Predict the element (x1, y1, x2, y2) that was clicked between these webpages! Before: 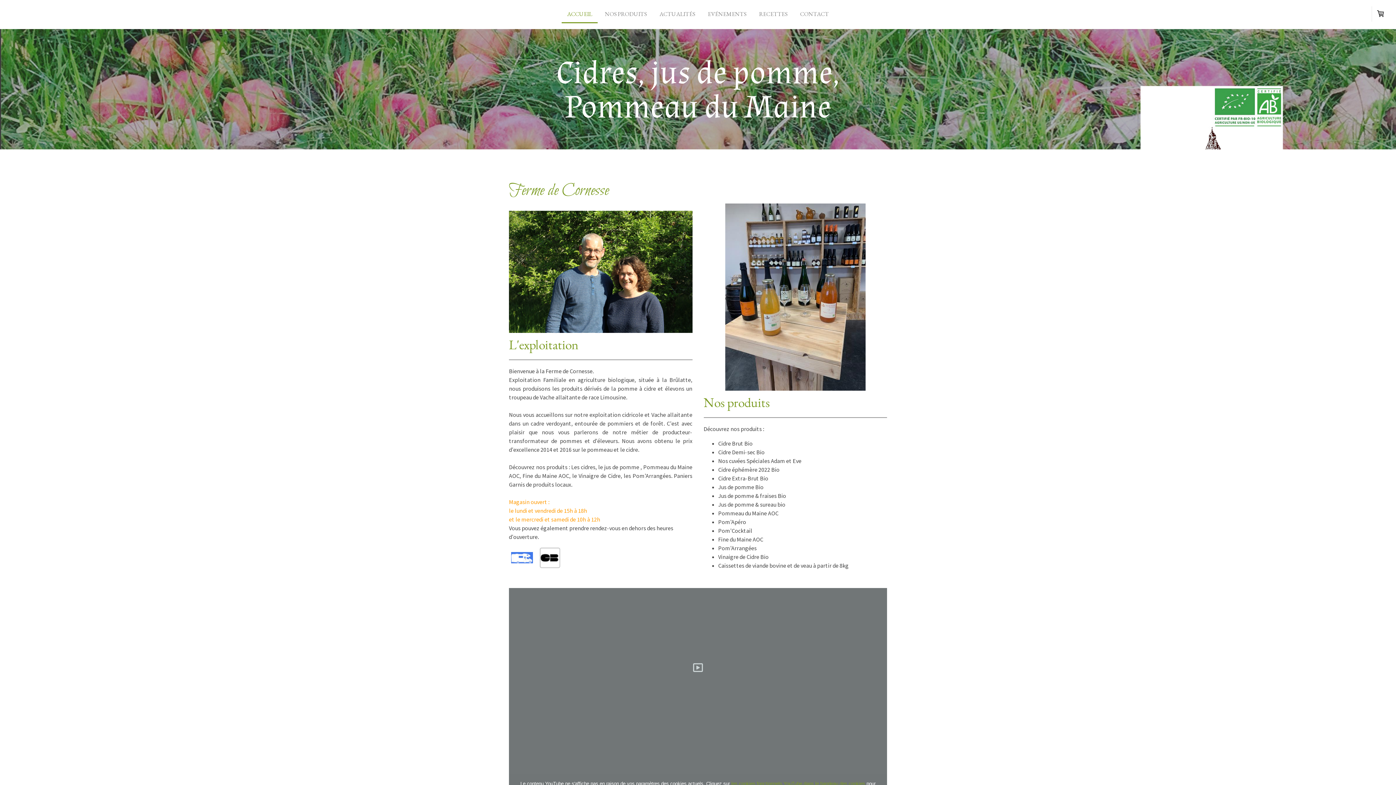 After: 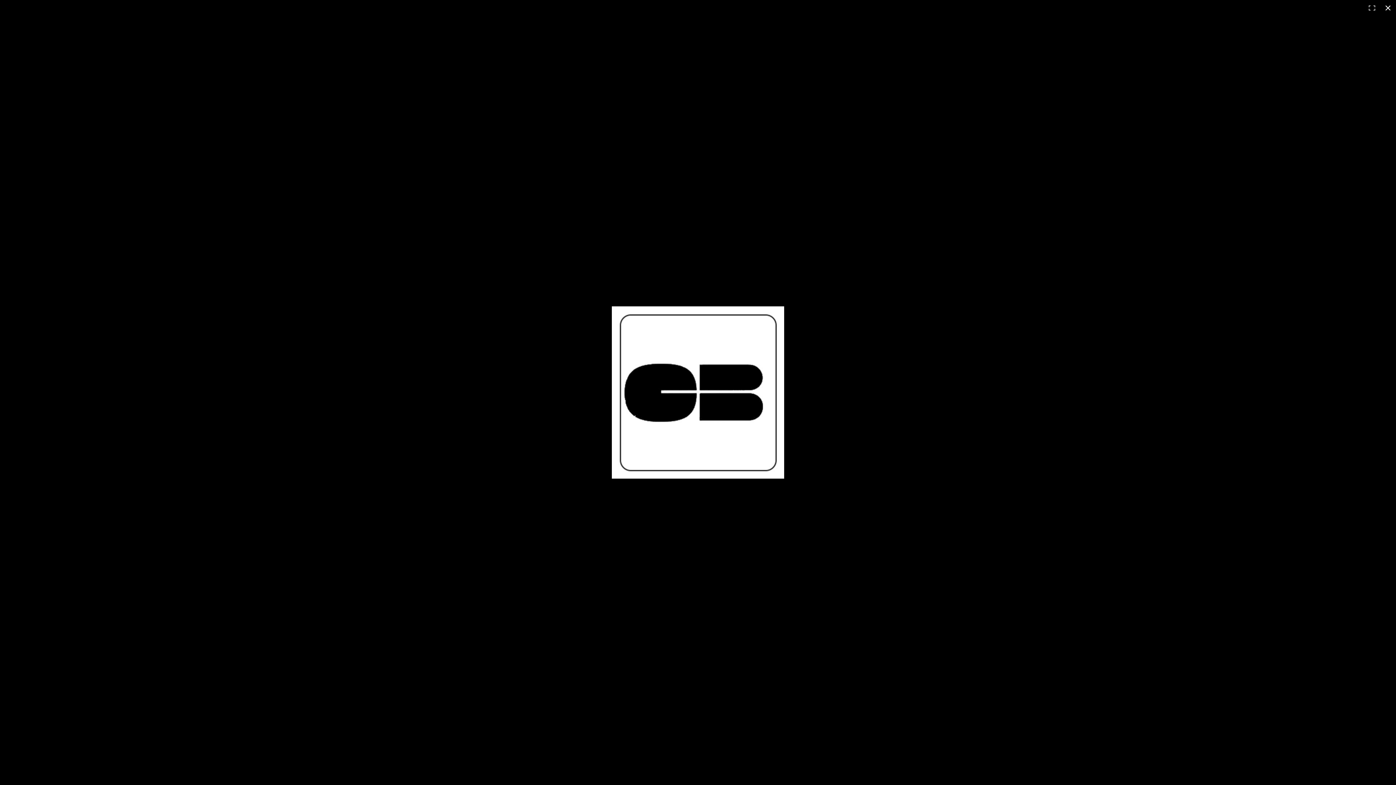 Action: bbox: (539, 553, 561, 561)